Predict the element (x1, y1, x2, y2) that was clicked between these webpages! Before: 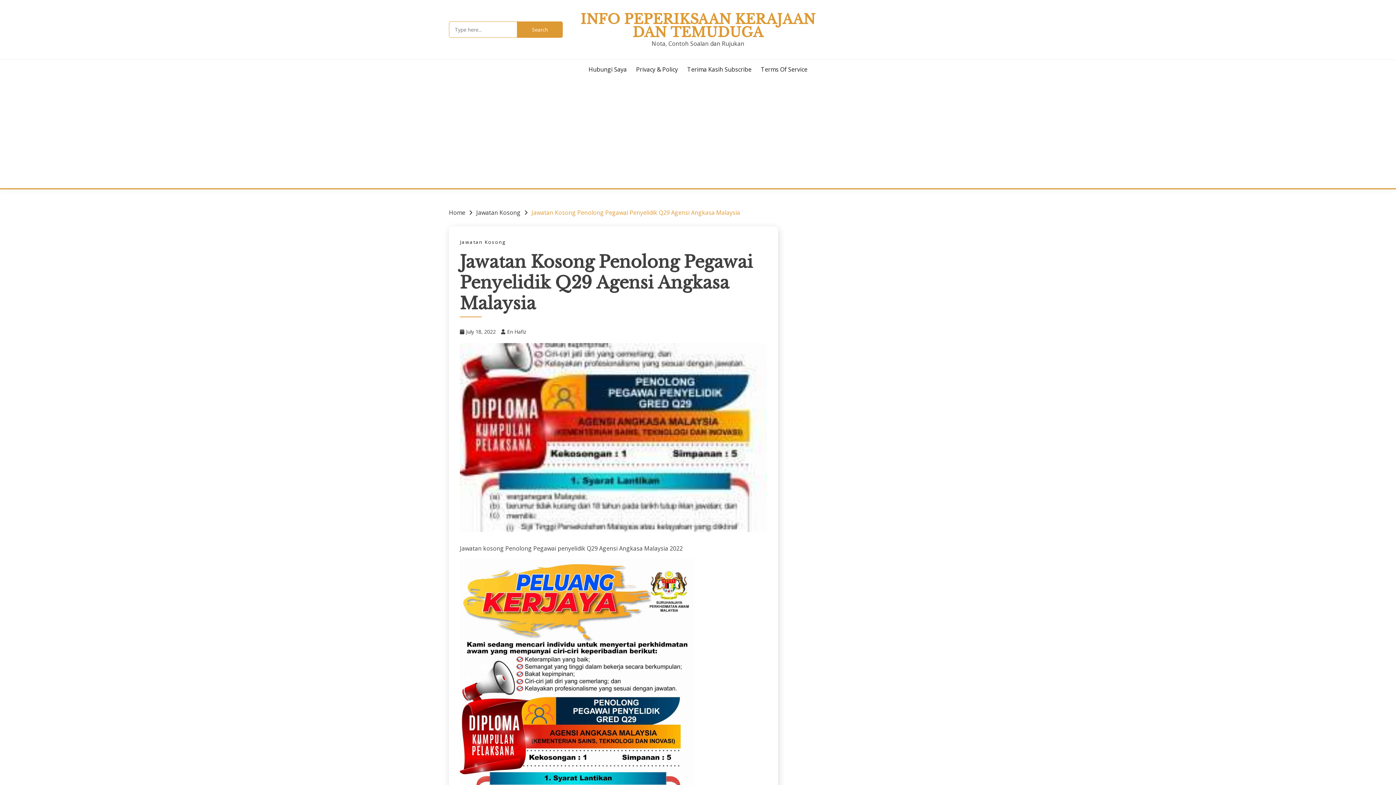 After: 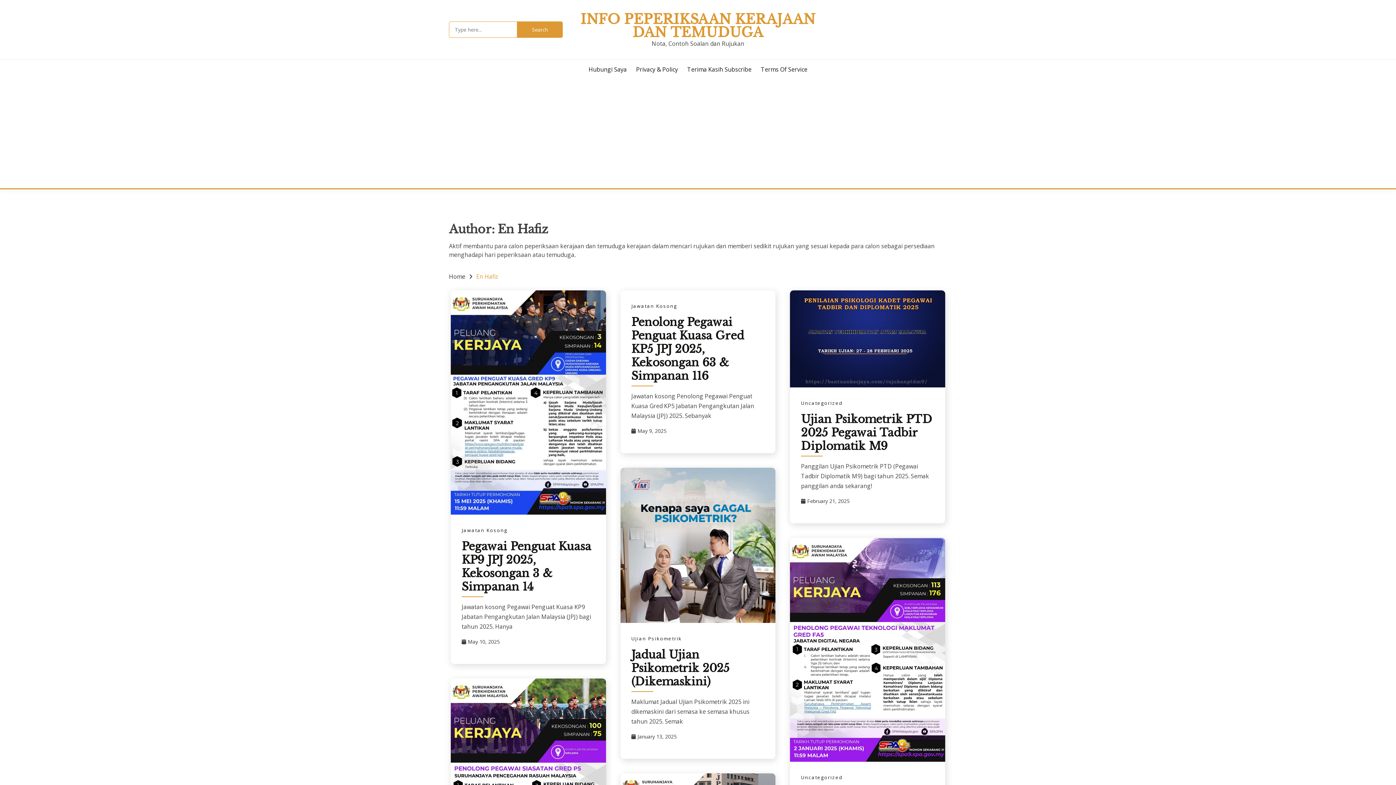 Action: label: En Hafiz bbox: (507, 328, 526, 335)